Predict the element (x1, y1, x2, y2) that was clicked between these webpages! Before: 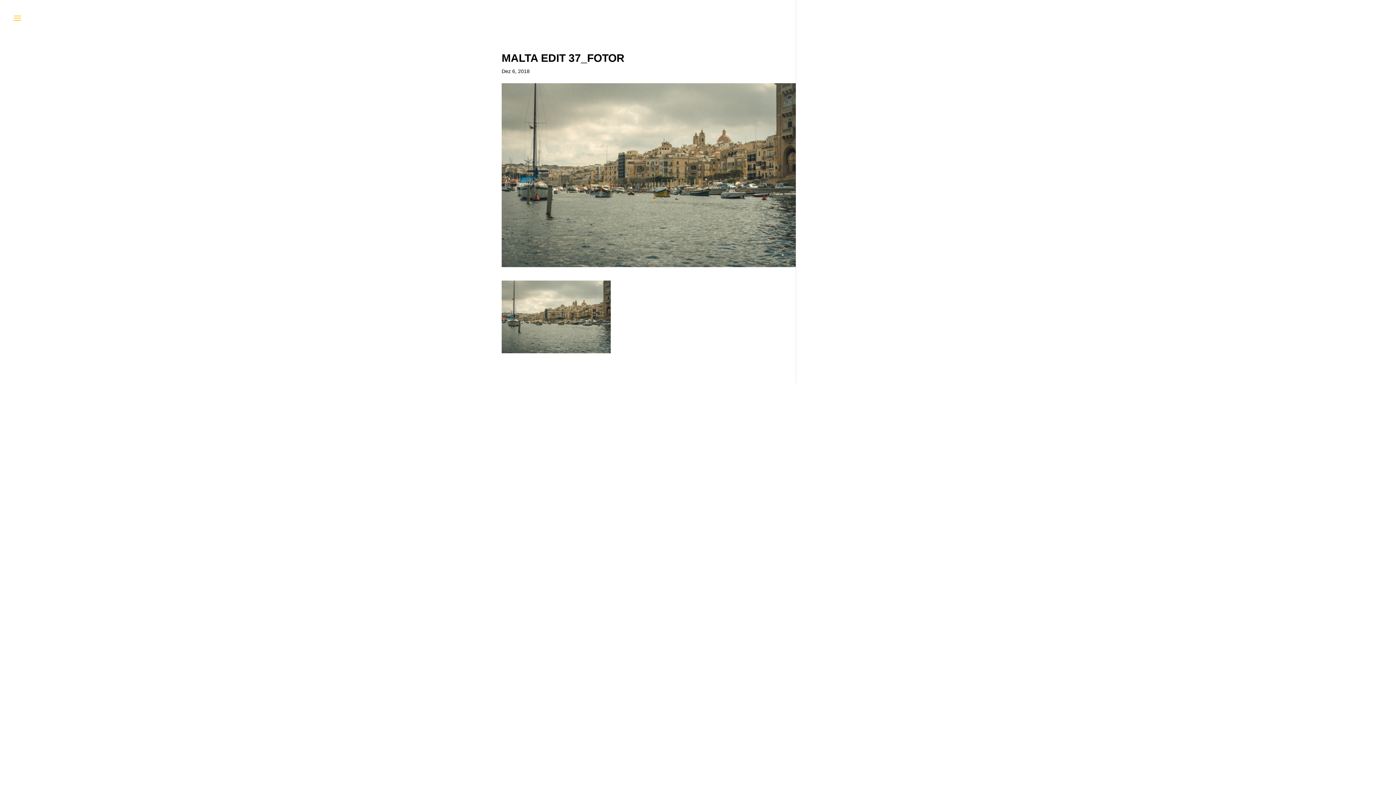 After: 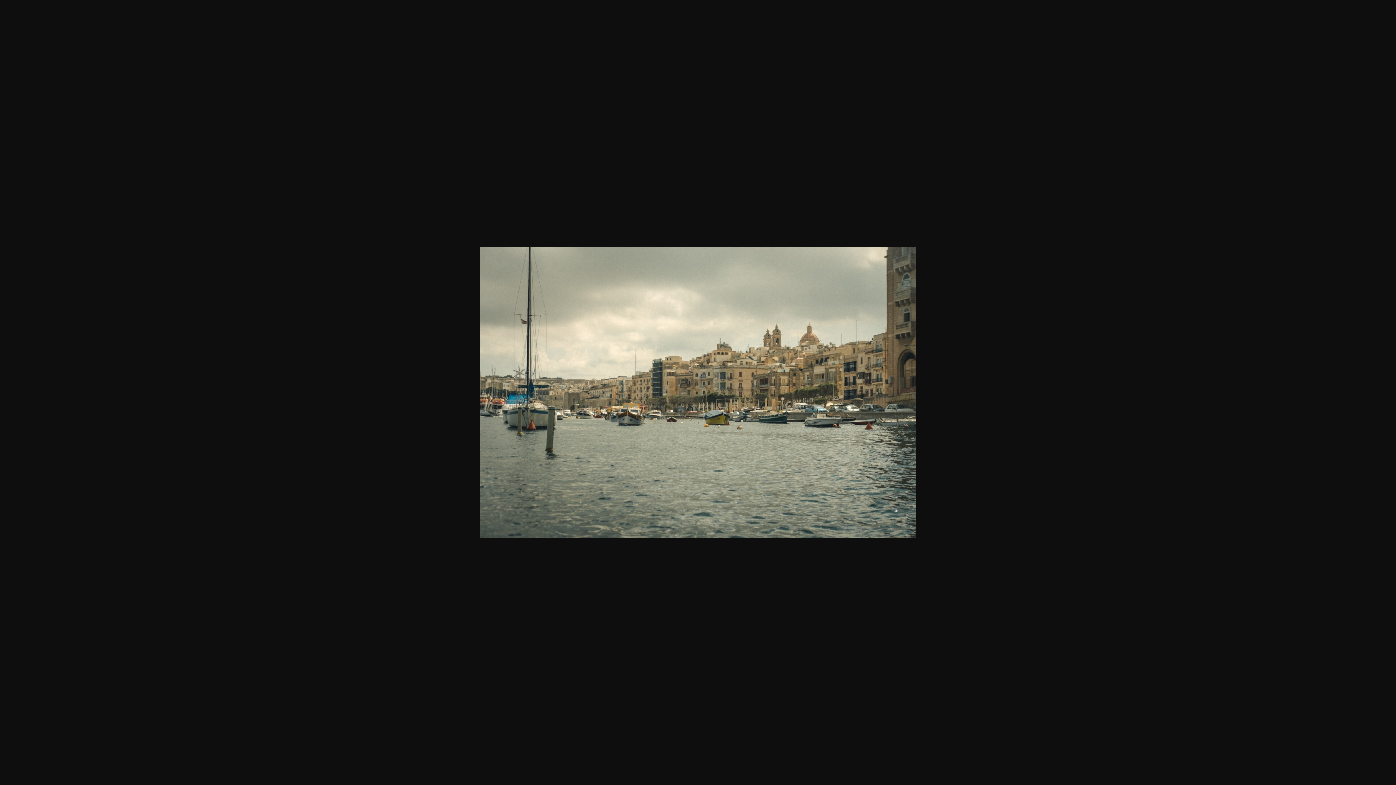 Action: bbox: (501, 346, 610, 352)